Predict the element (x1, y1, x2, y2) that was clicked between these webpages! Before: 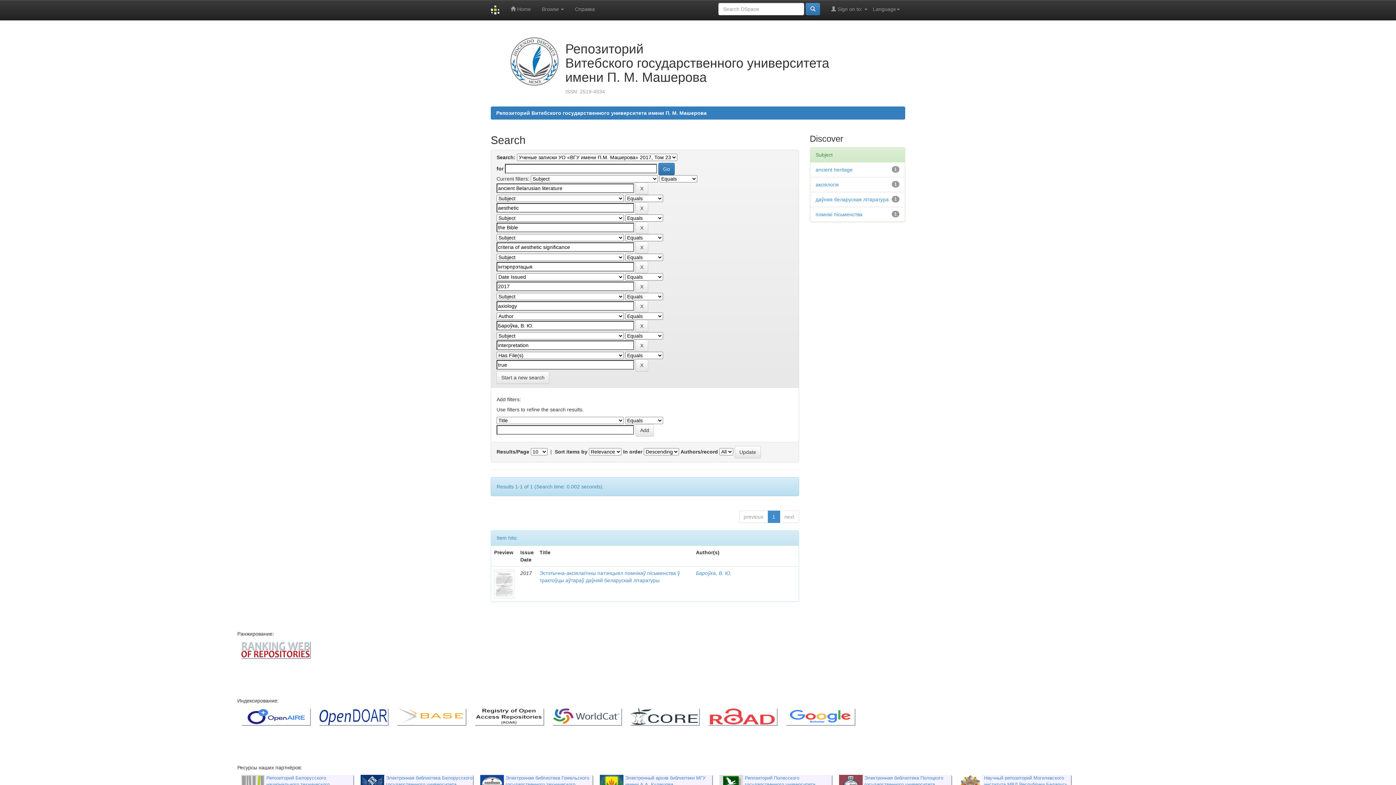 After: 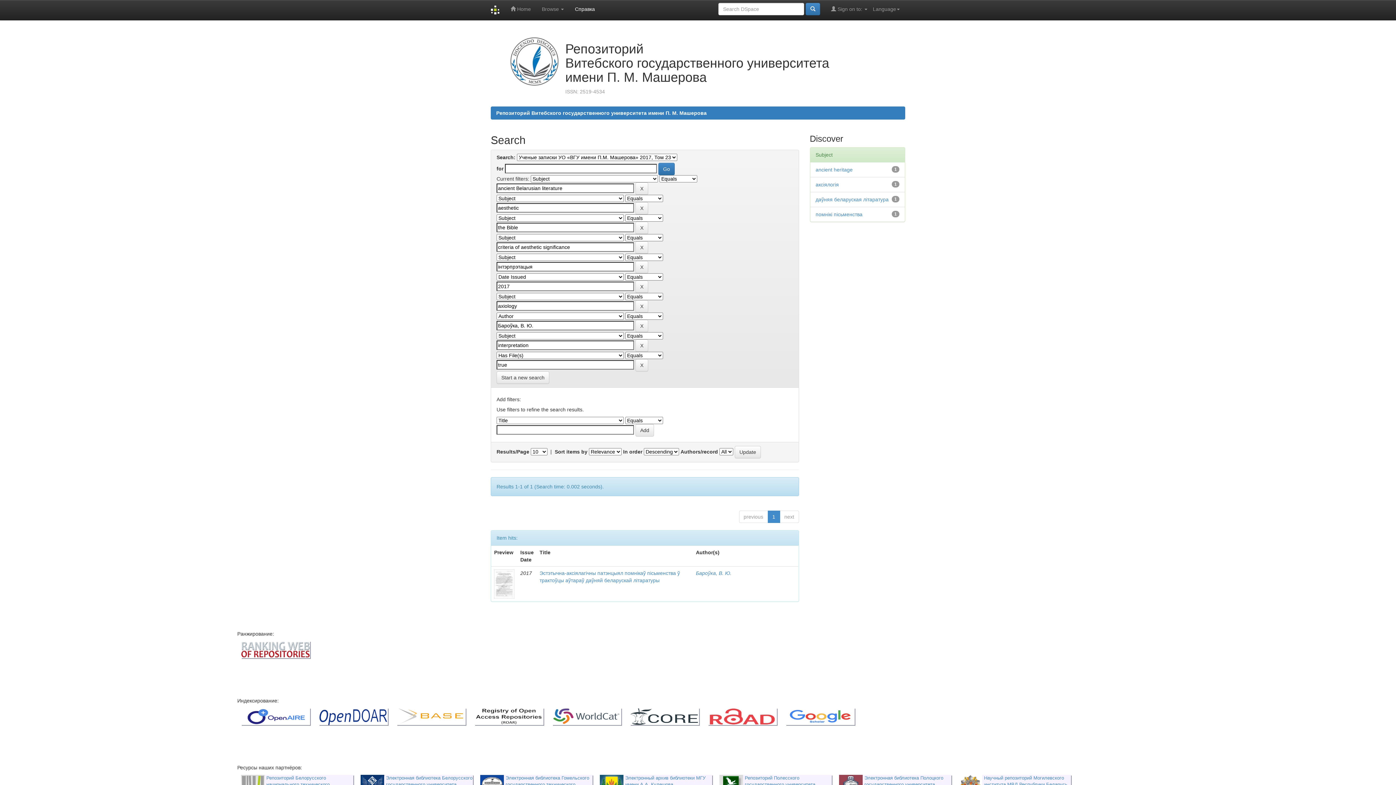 Action: label: Справка bbox: (569, 0, 600, 18)